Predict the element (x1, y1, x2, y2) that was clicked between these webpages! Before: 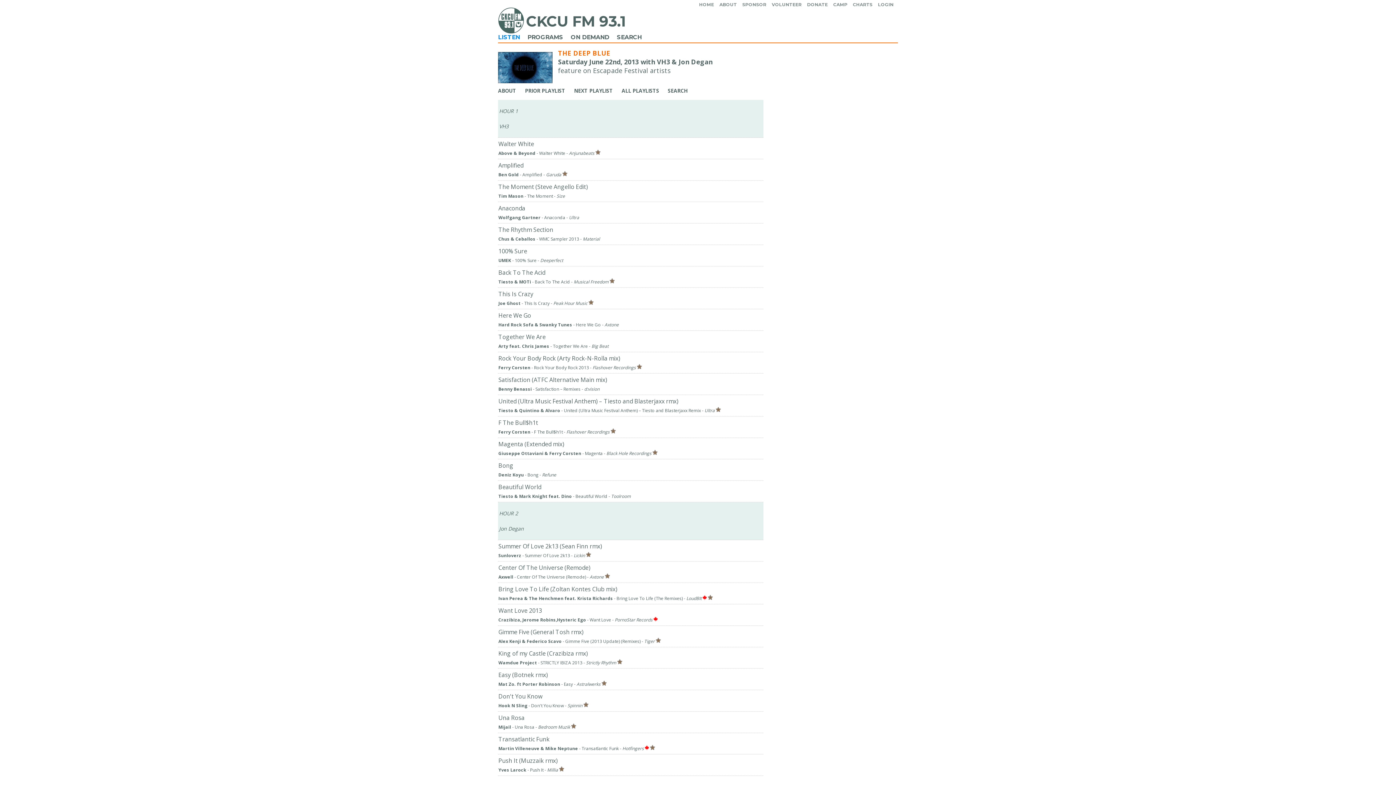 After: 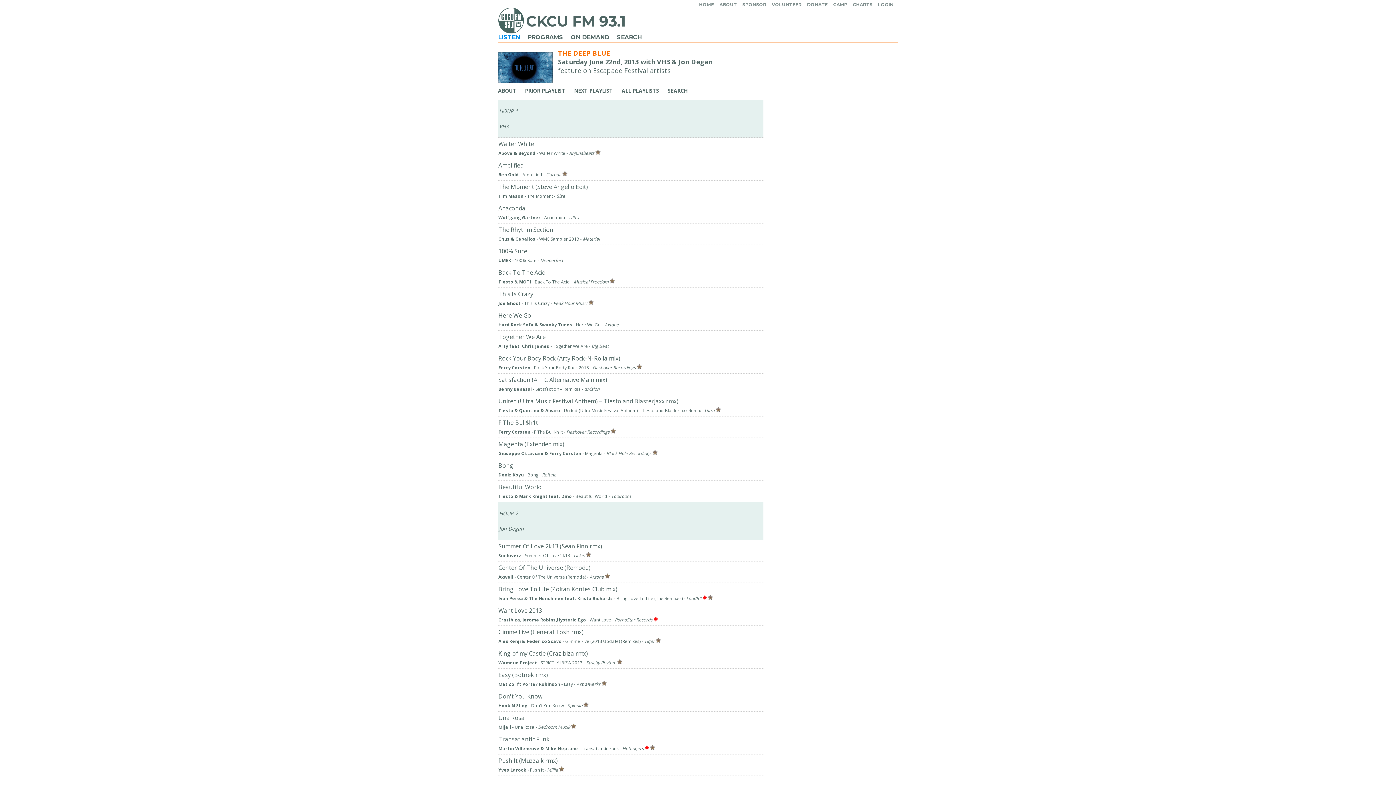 Action: bbox: (498, 33, 525, 40) label: LISTEN